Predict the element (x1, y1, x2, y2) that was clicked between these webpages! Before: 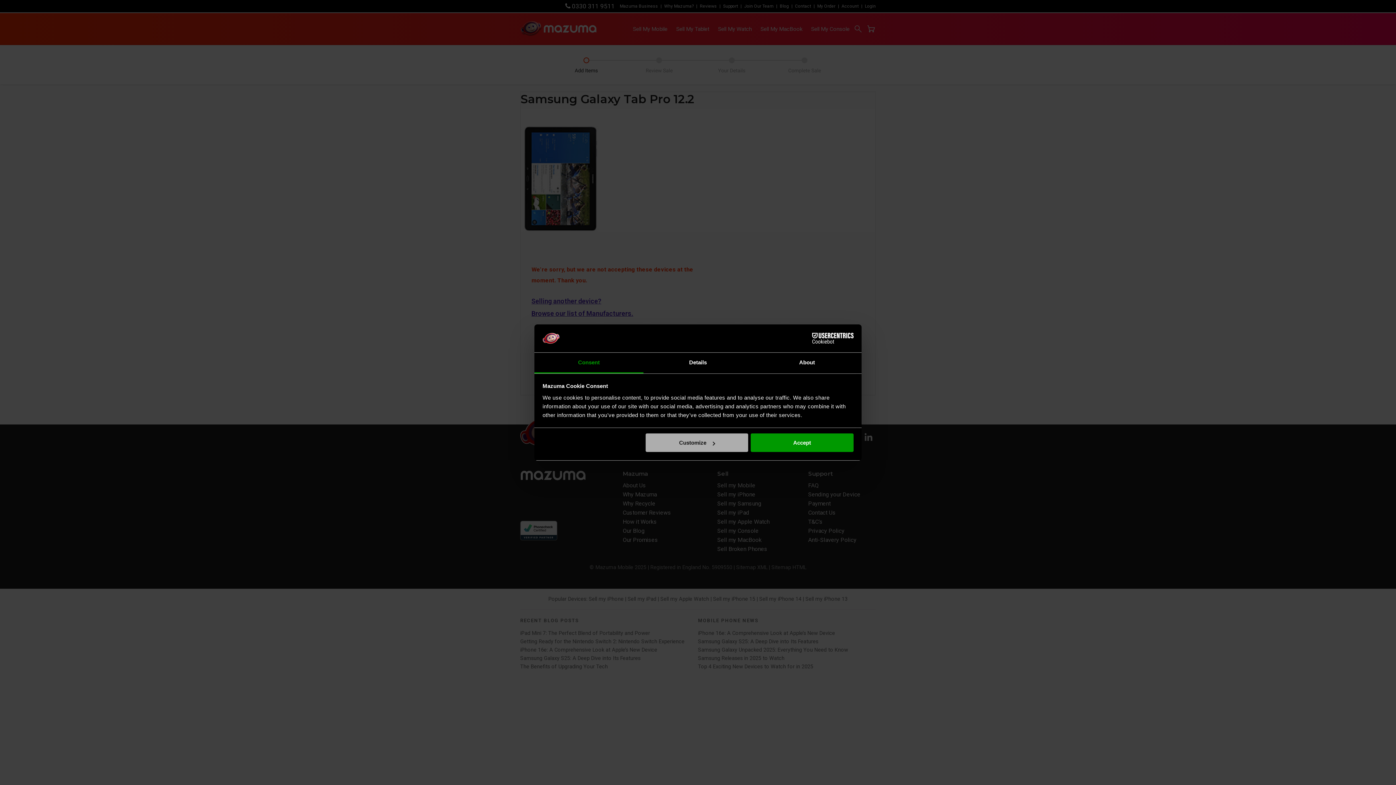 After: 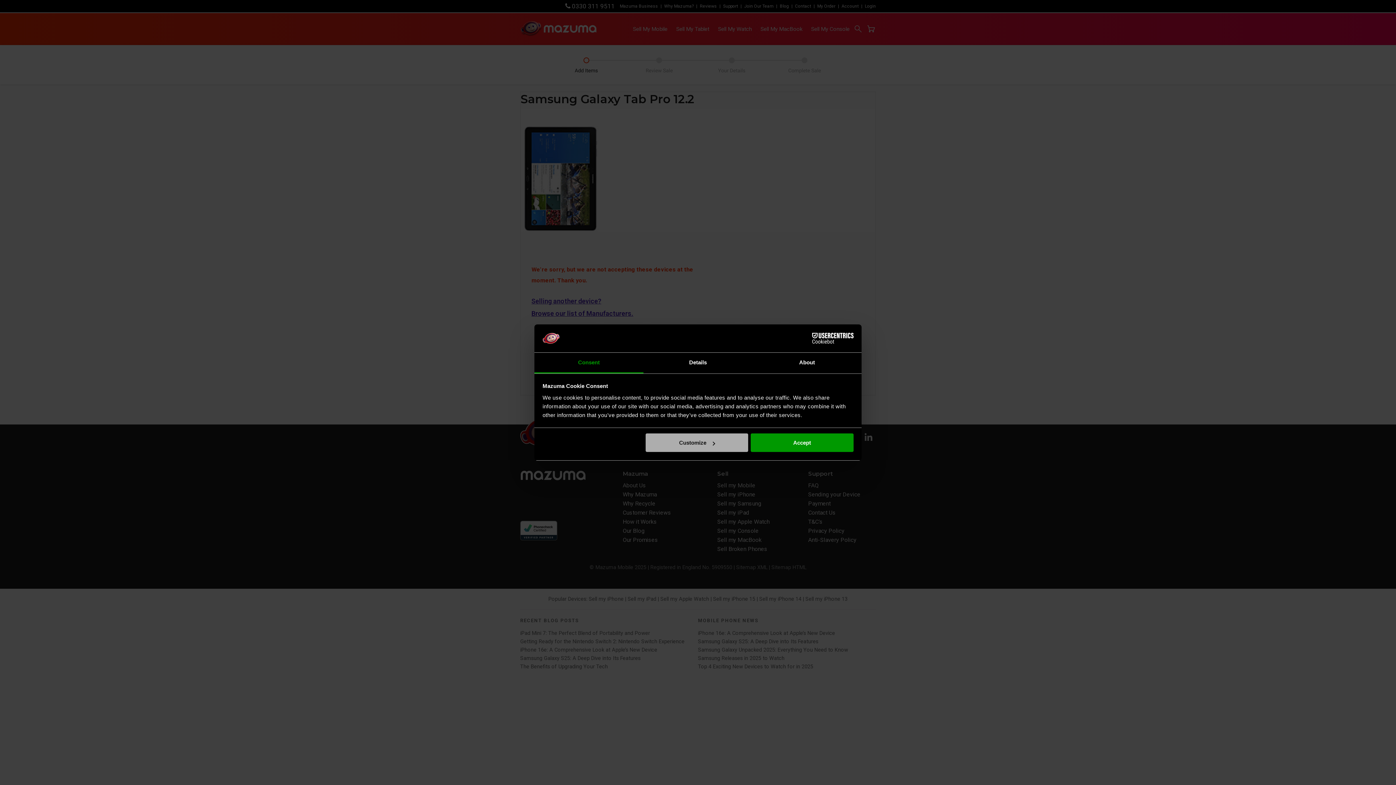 Action: bbox: (534, 352, 643, 373) label: Consent